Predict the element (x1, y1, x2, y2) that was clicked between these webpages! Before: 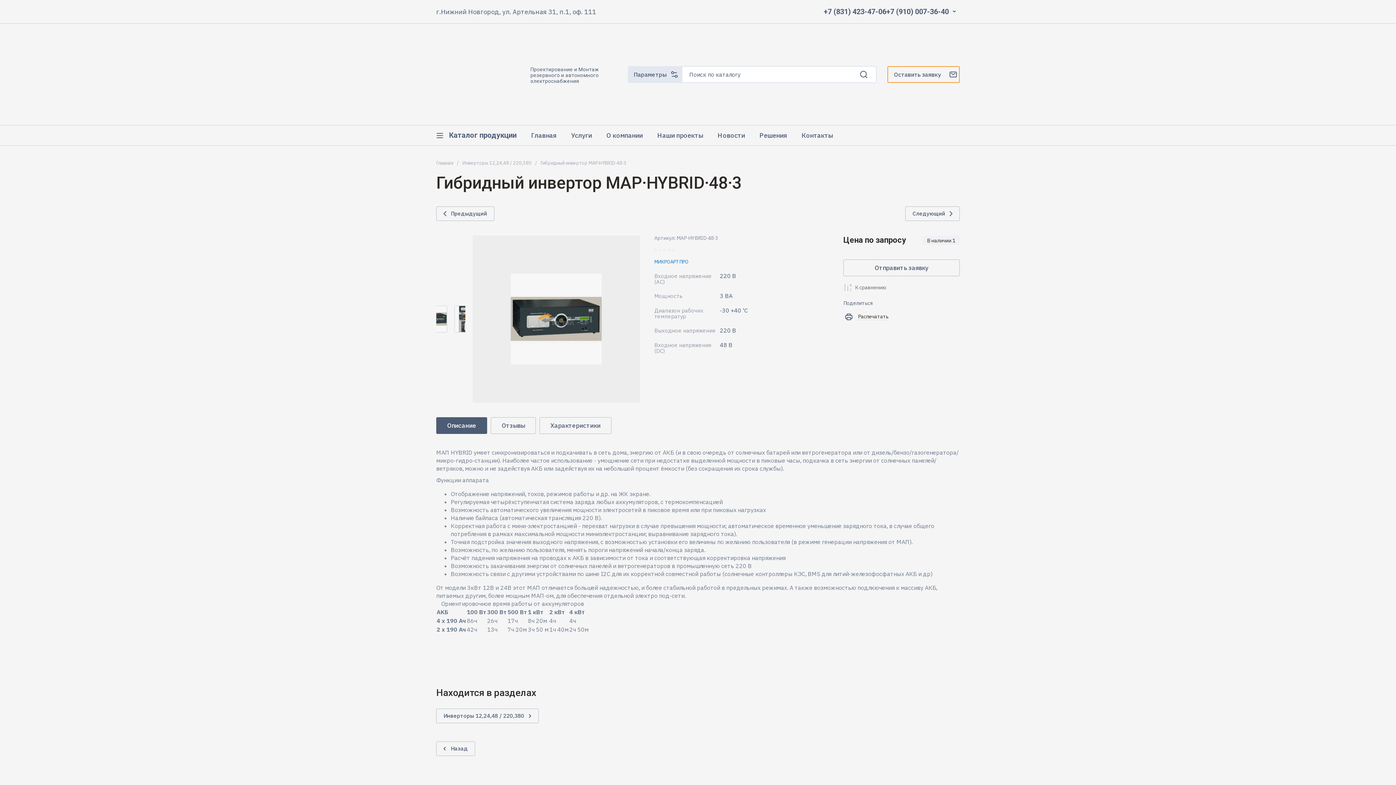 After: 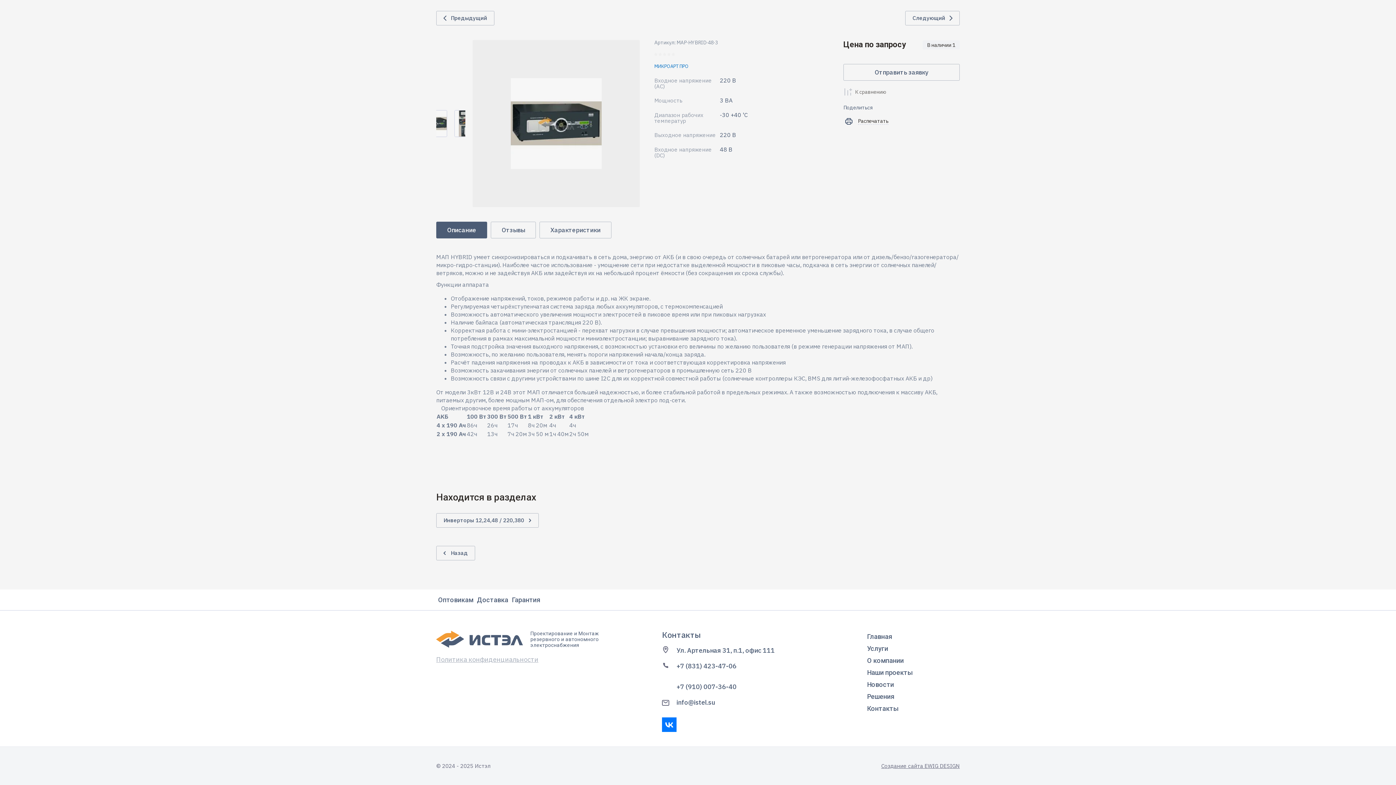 Action: bbox: (436, 417, 487, 434) label: Описание